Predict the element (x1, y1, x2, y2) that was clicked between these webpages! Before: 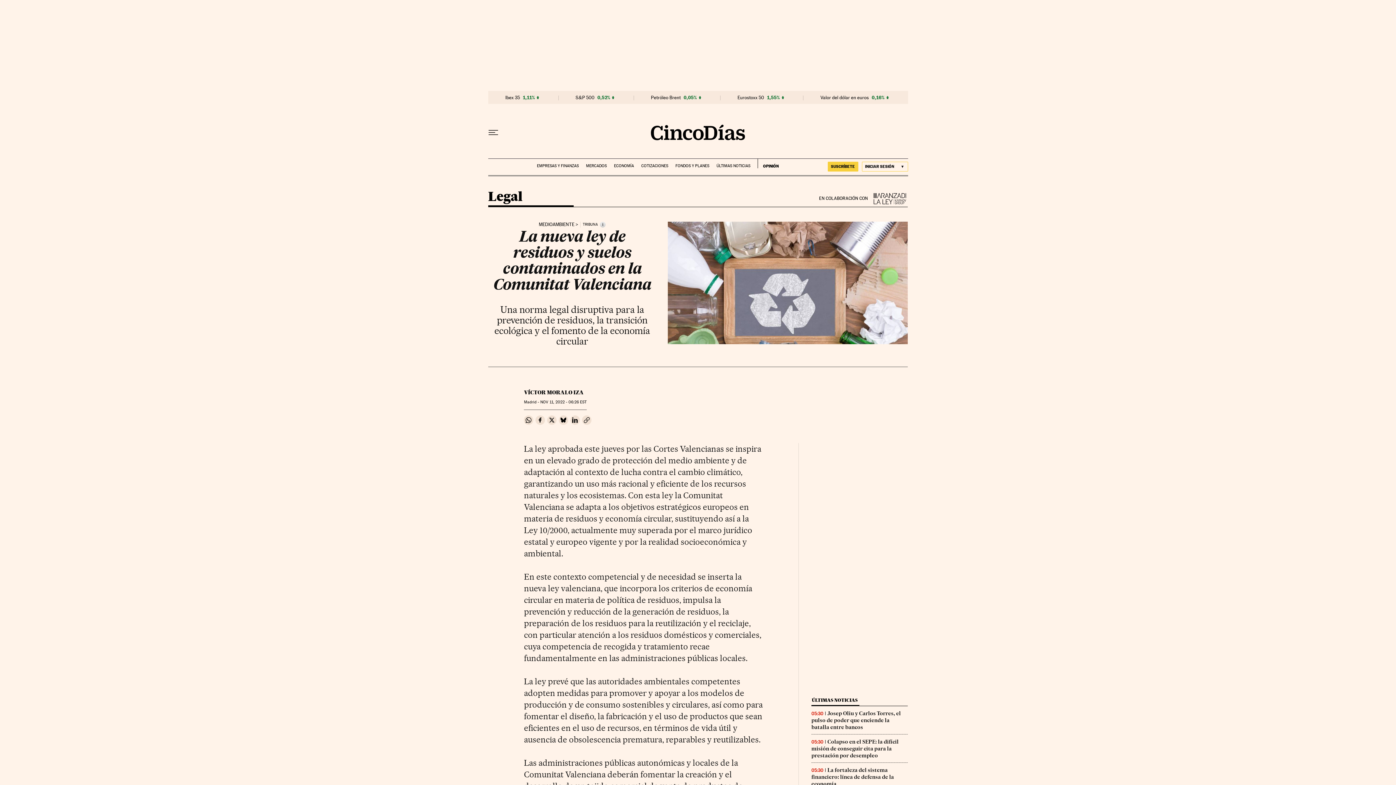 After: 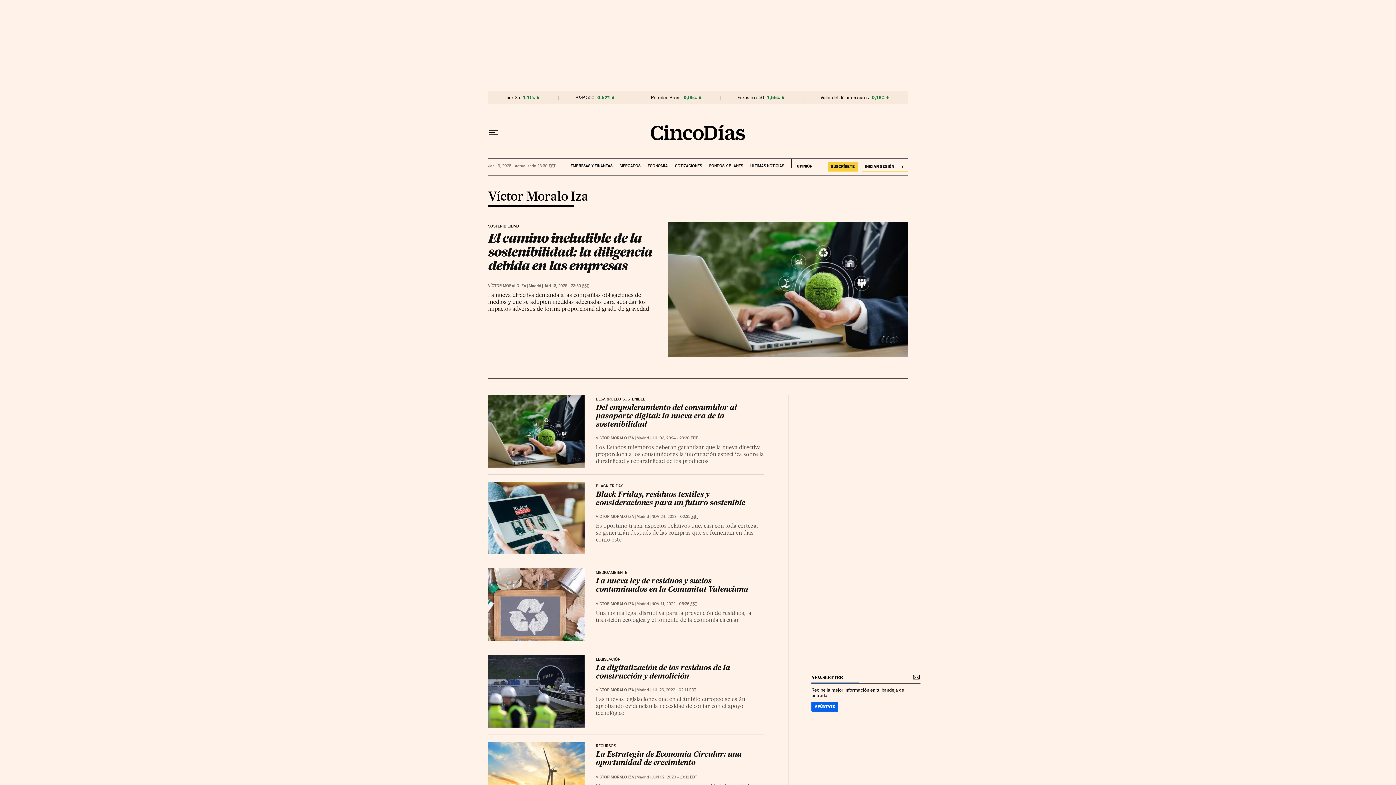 Action: label: VÍCTOR MORALO IZA bbox: (524, 389, 583, 395)